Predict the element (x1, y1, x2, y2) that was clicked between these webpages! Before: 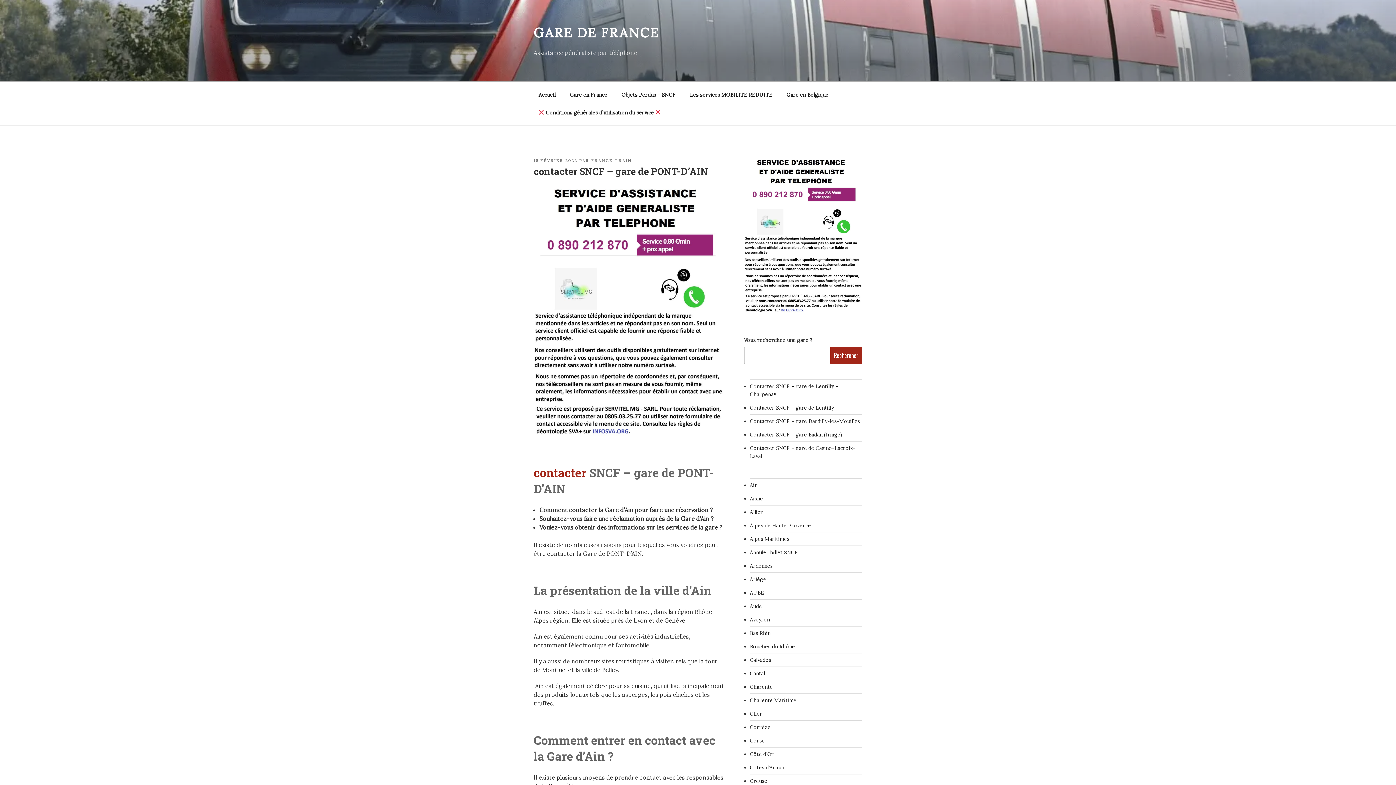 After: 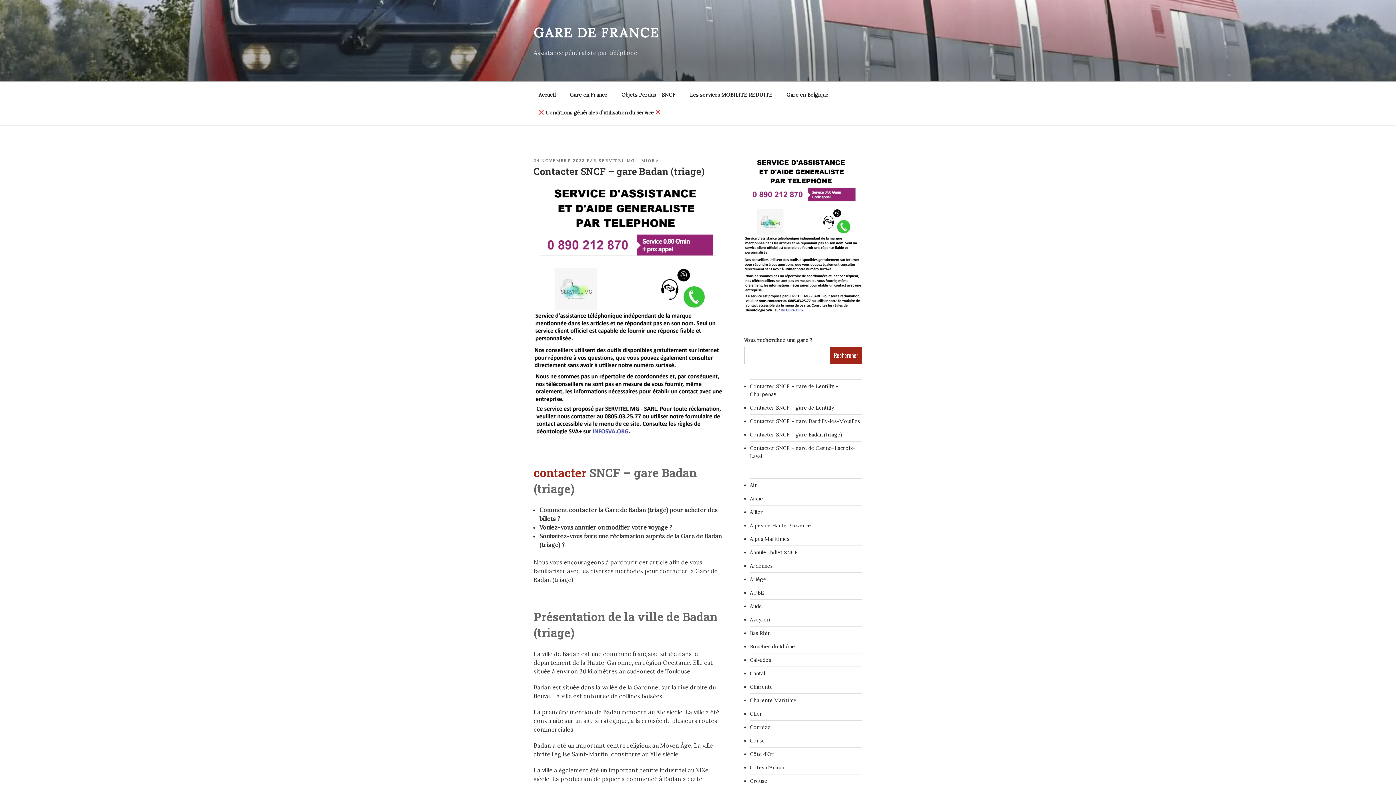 Action: label: Contacter SNCF – gare Badan (triage) bbox: (750, 431, 842, 438)